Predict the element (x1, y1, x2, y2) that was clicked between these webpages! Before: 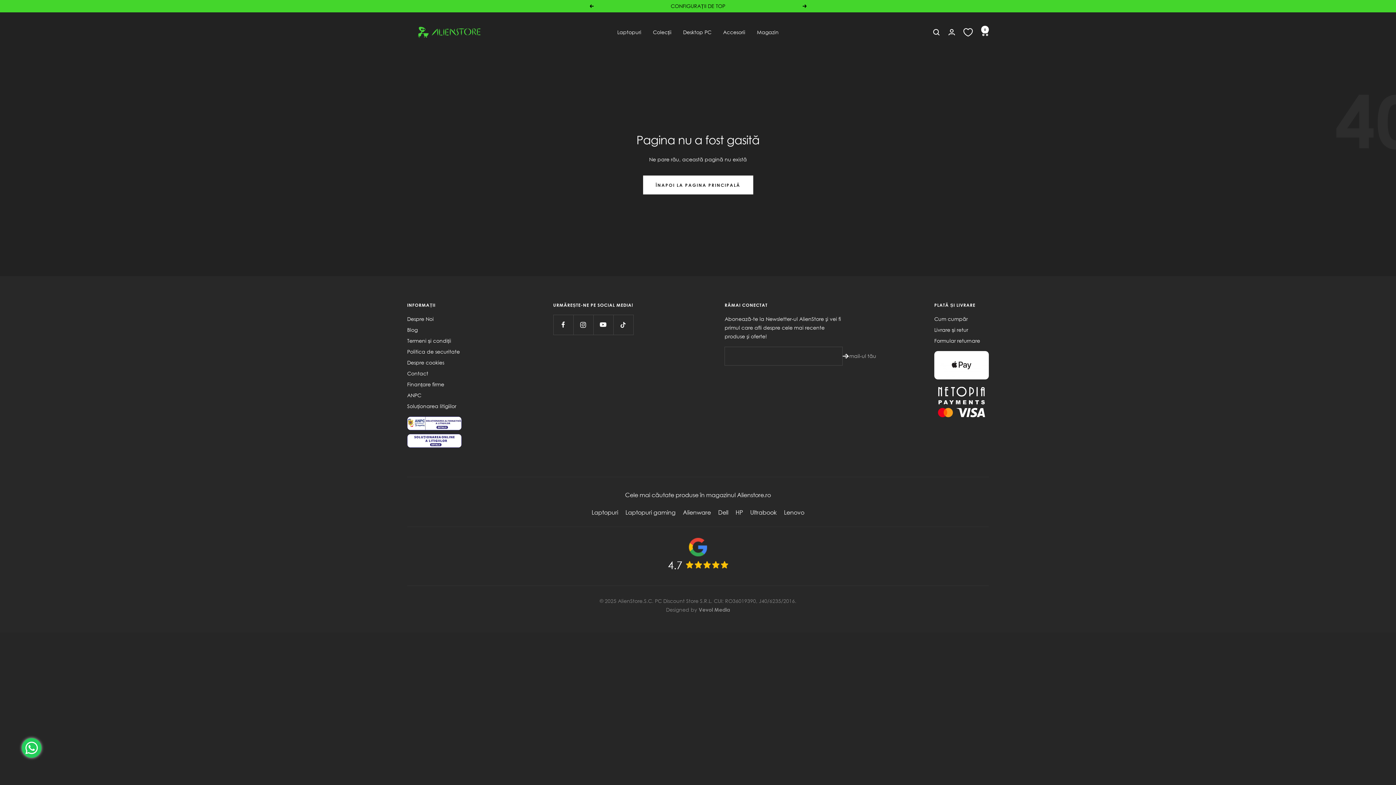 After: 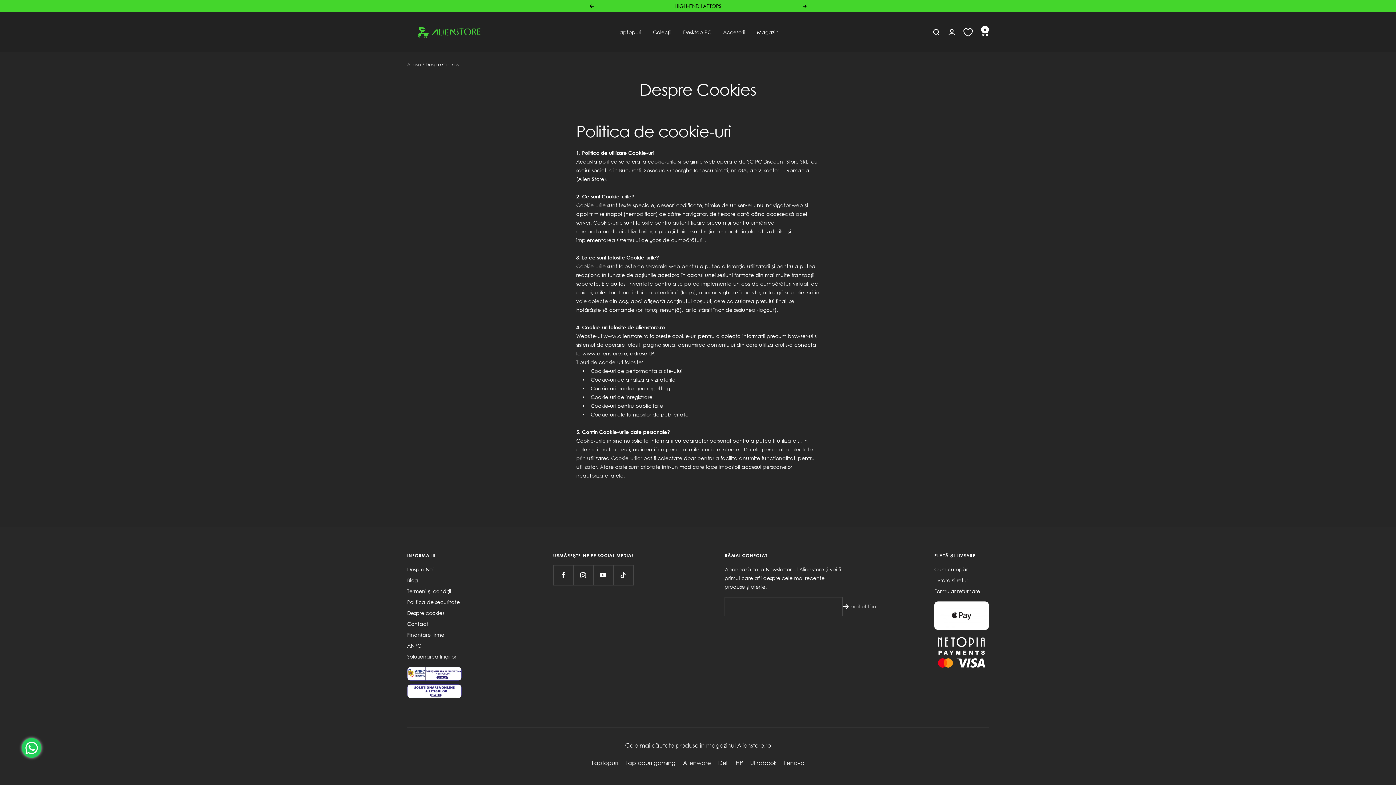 Action: bbox: (407, 358, 444, 367) label: Despre cookies